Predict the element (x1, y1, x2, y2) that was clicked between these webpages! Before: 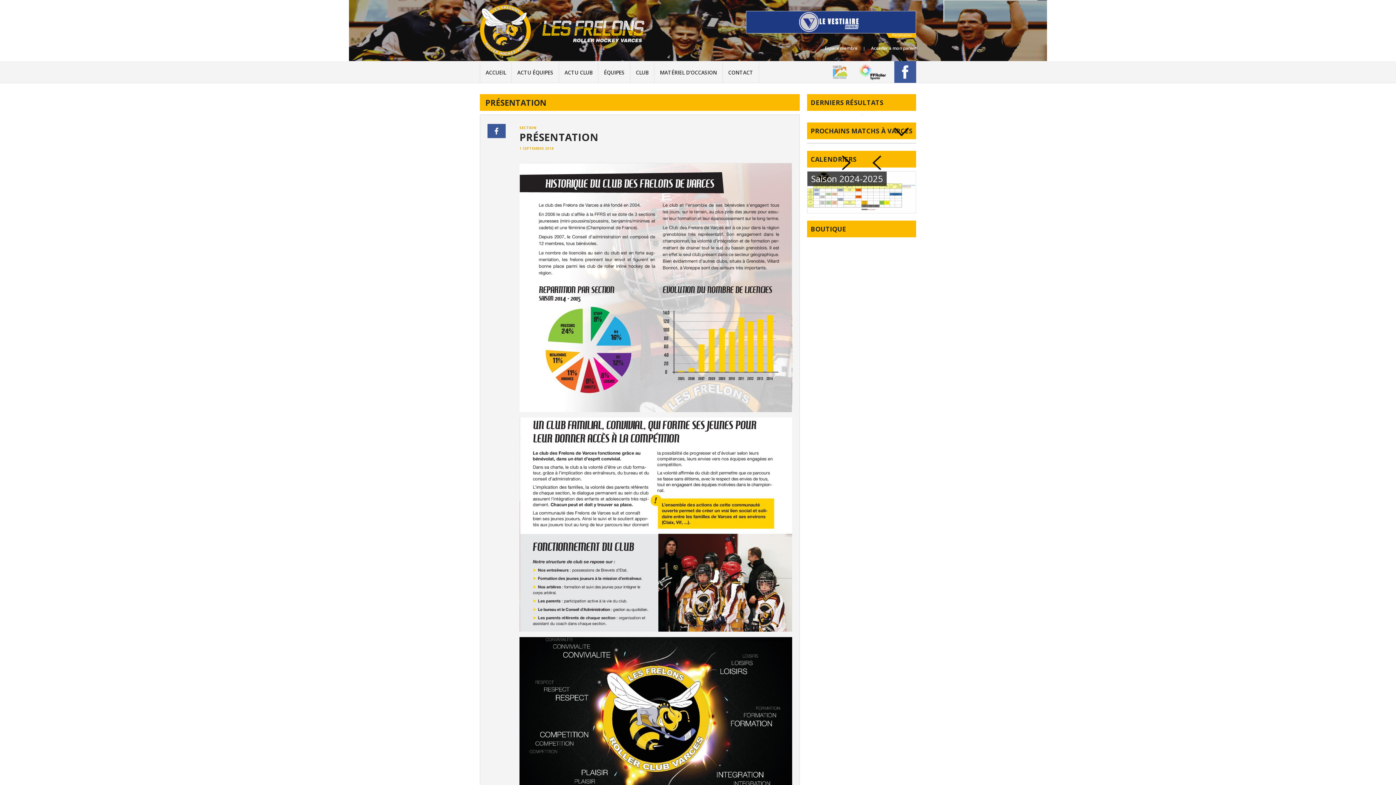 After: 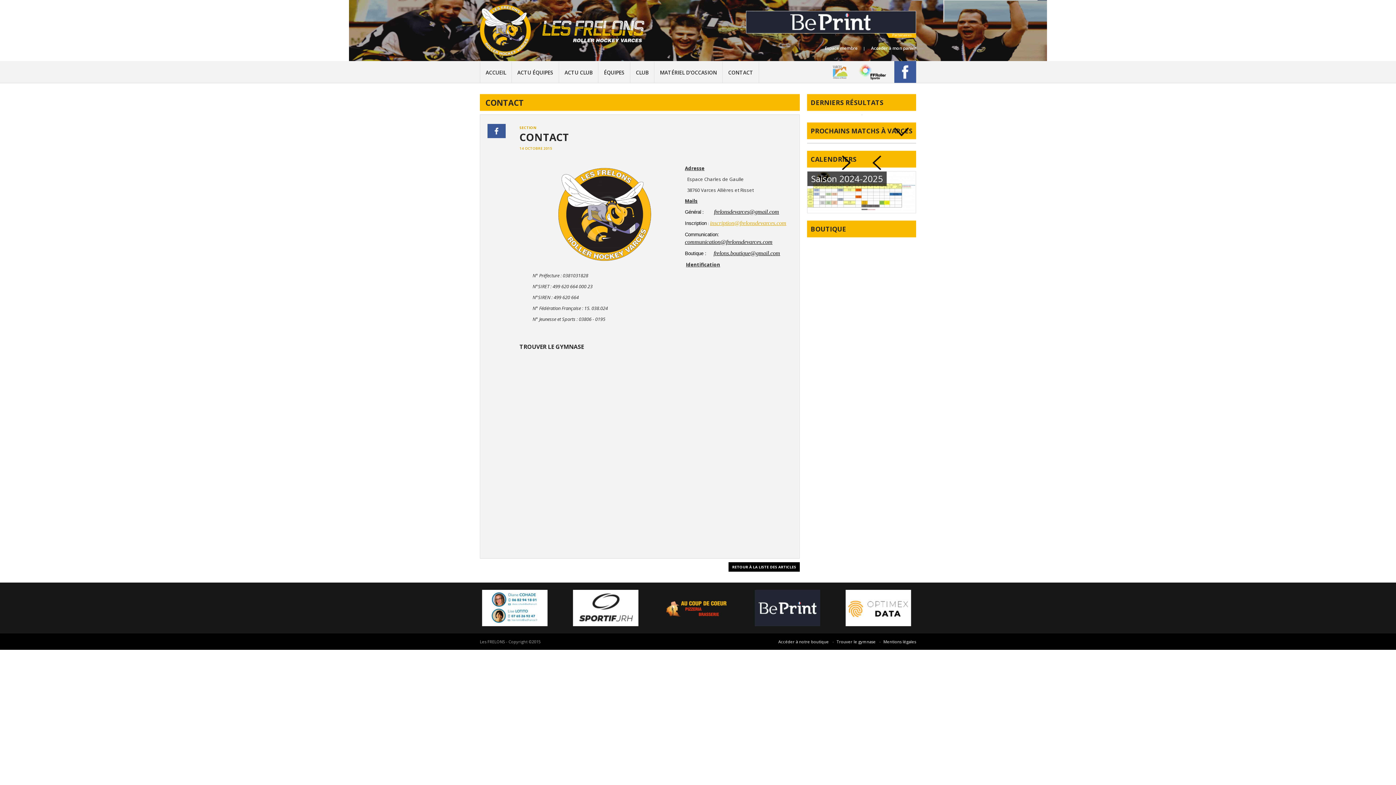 Action: label: CONTACT bbox: (722, 61, 759, 82)